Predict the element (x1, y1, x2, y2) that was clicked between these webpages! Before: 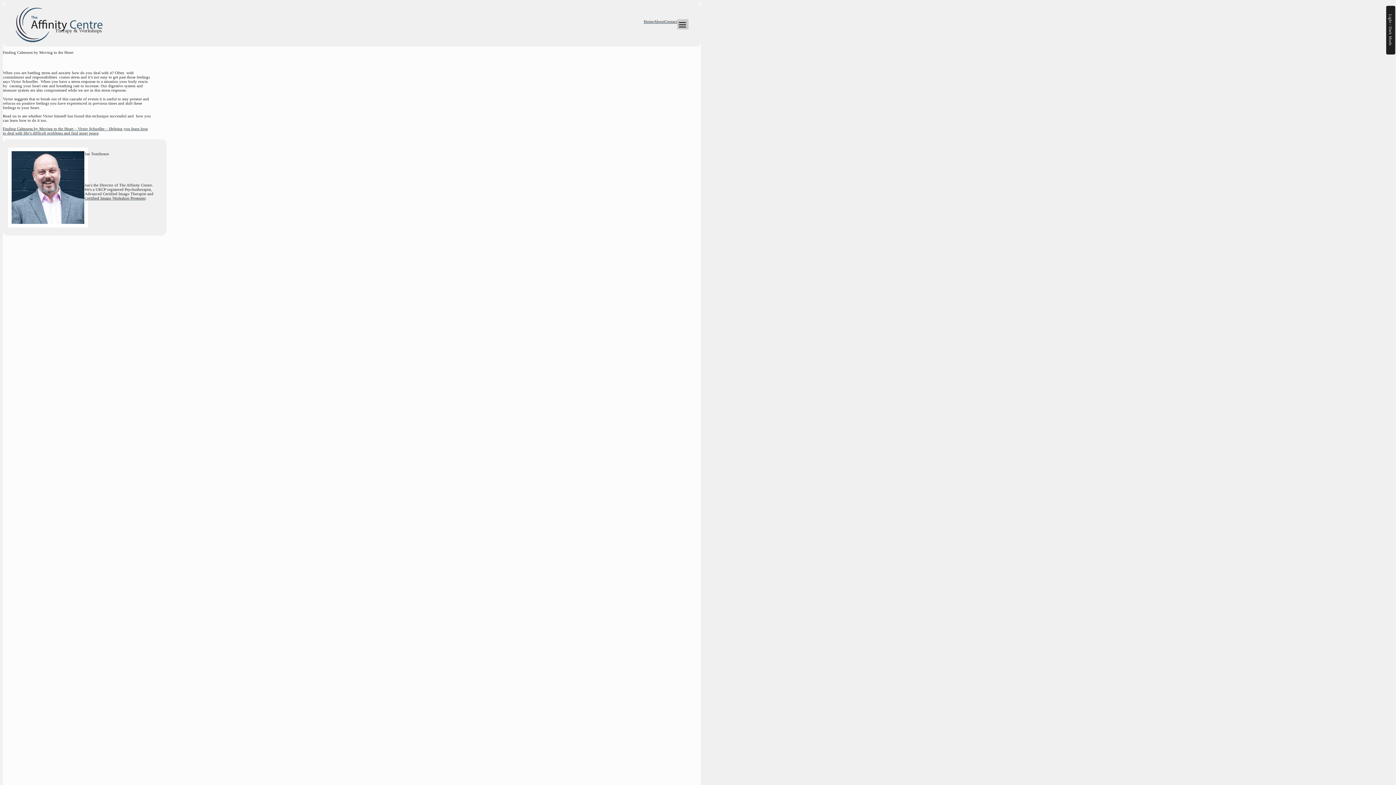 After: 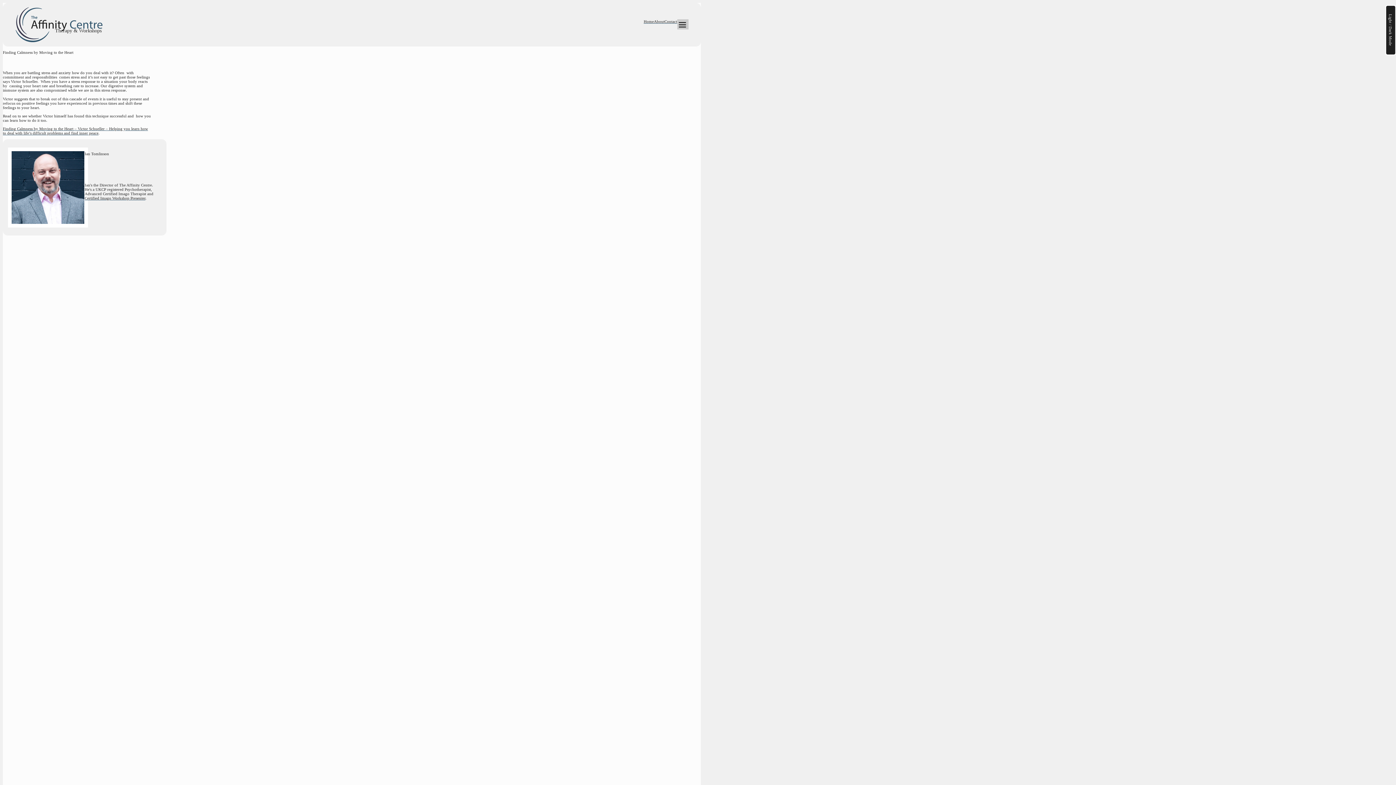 Action: label: Light / Dark Mode bbox: (1386, 5, 1395, 54)